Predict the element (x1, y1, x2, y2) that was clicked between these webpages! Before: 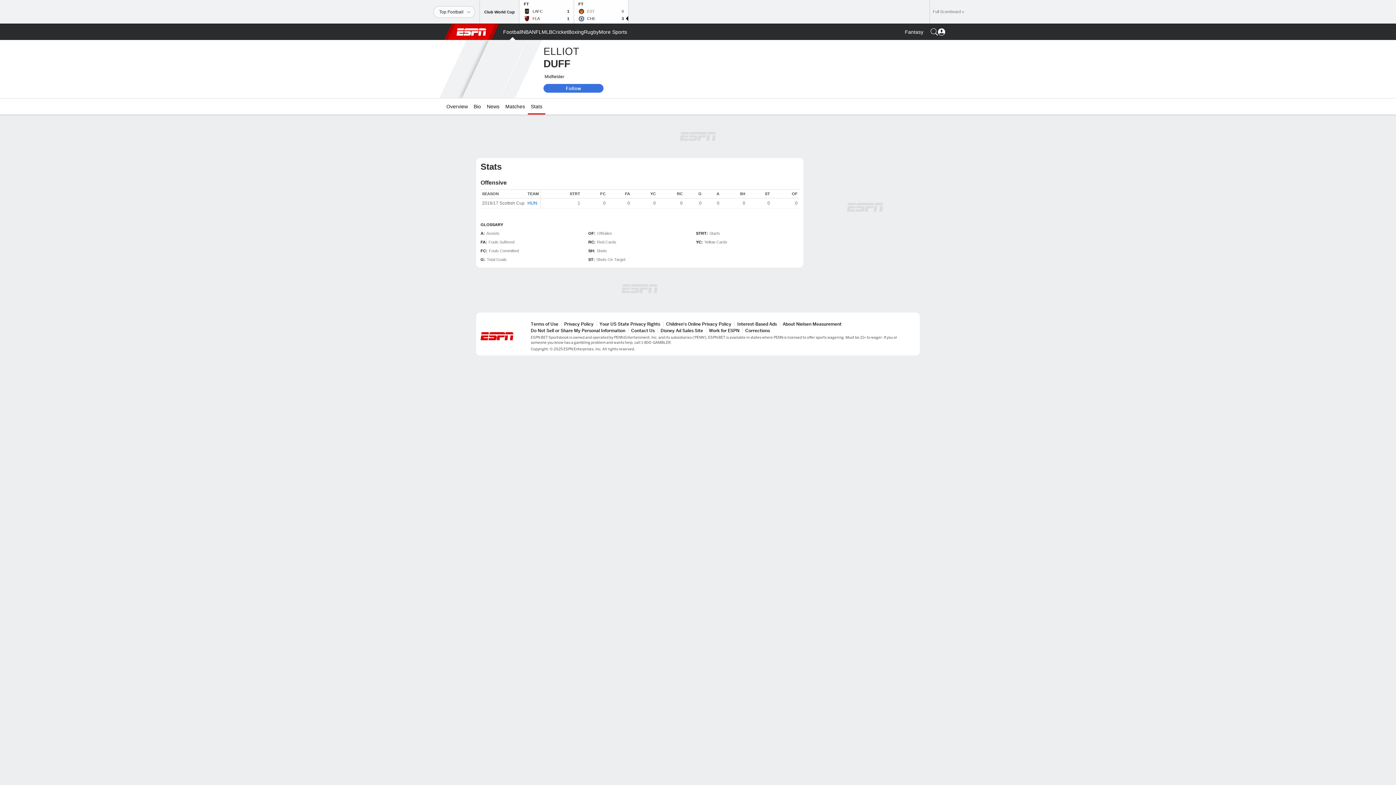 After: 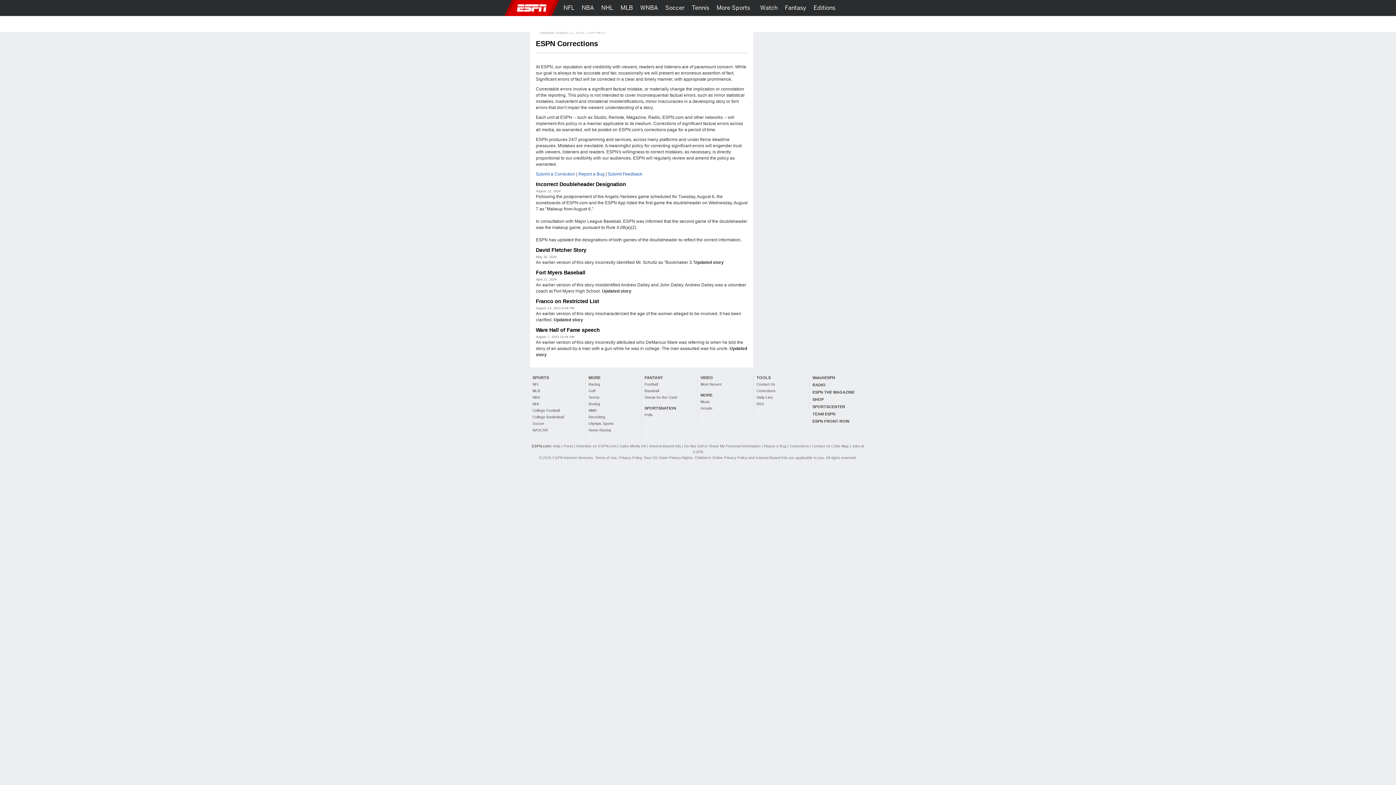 Action: bbox: (745, 328, 770, 333) label: Corrections